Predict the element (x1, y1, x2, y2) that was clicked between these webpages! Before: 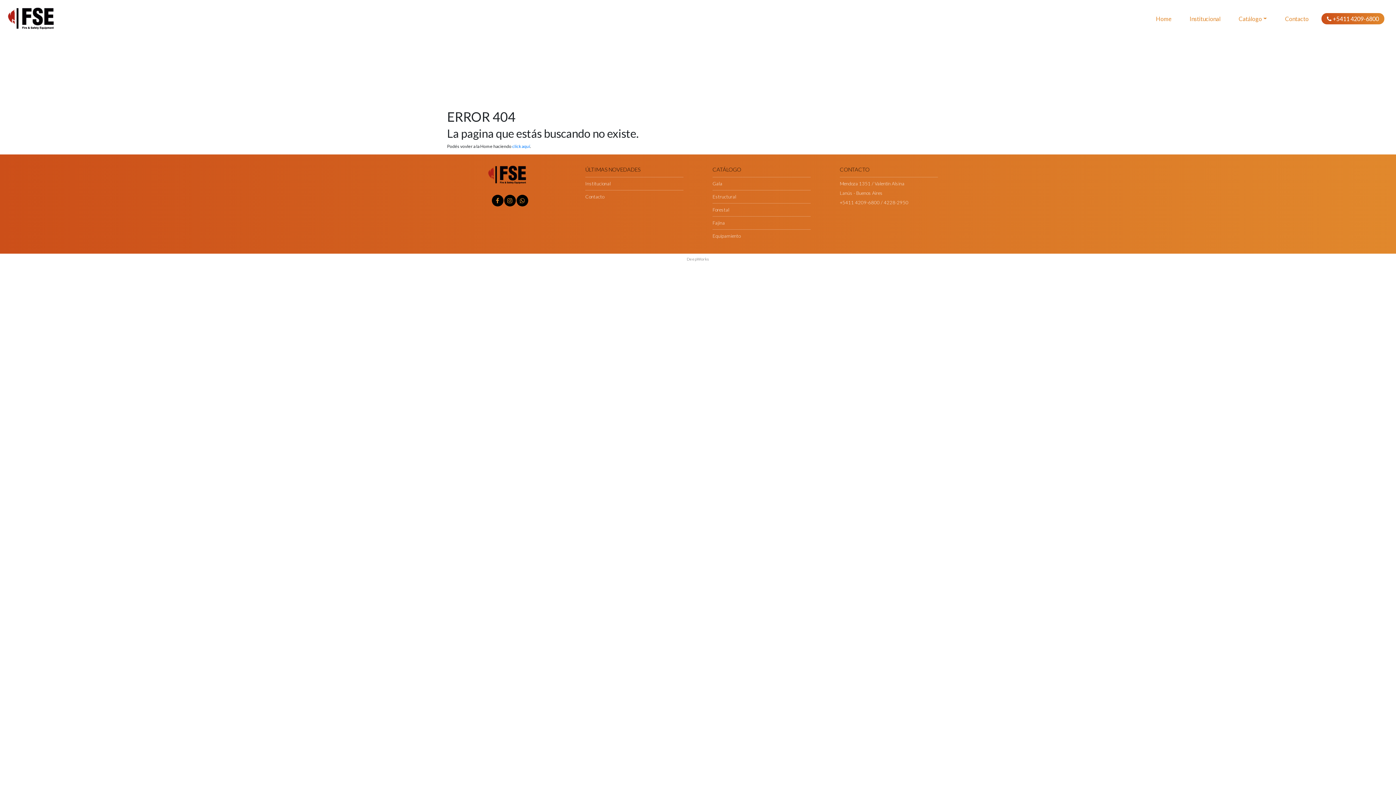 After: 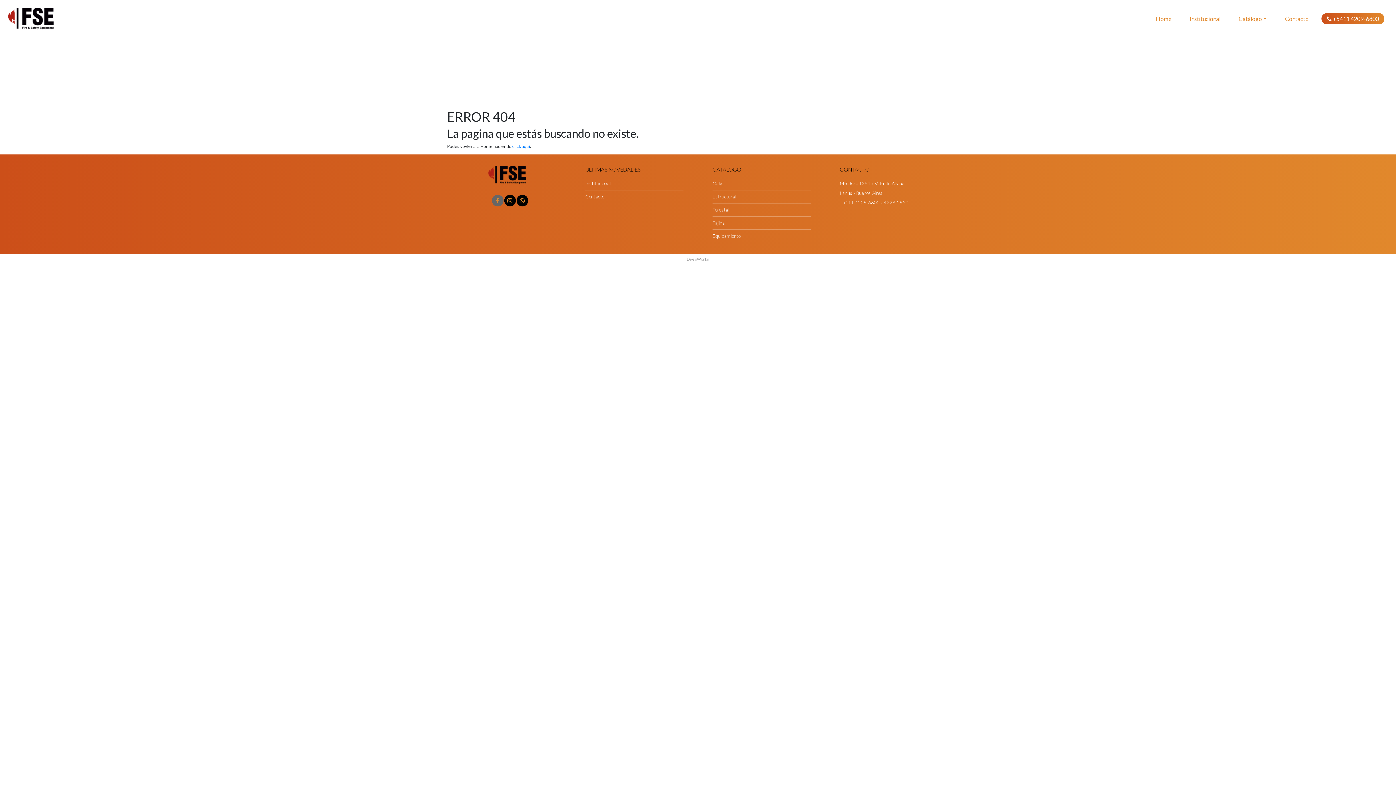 Action: bbox: (491, 194, 503, 206)